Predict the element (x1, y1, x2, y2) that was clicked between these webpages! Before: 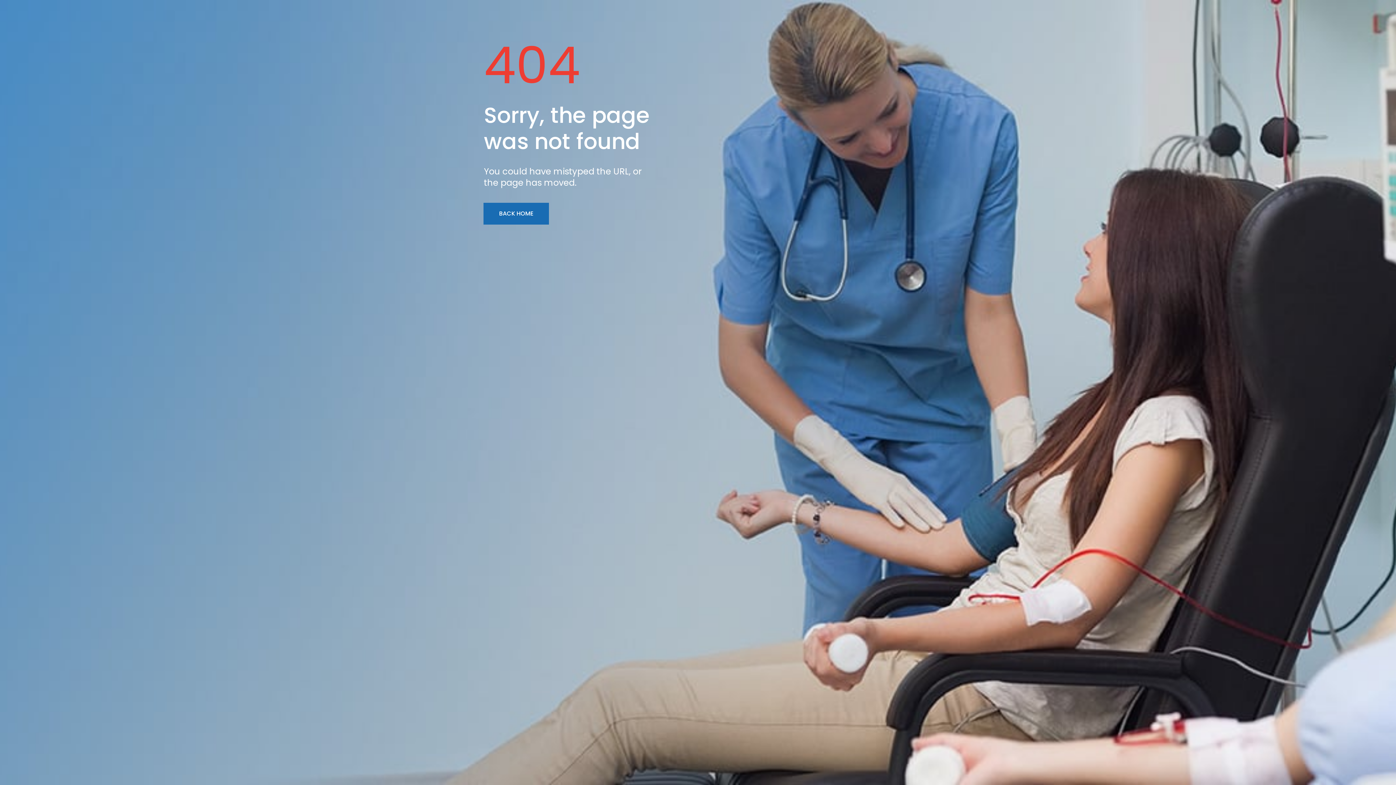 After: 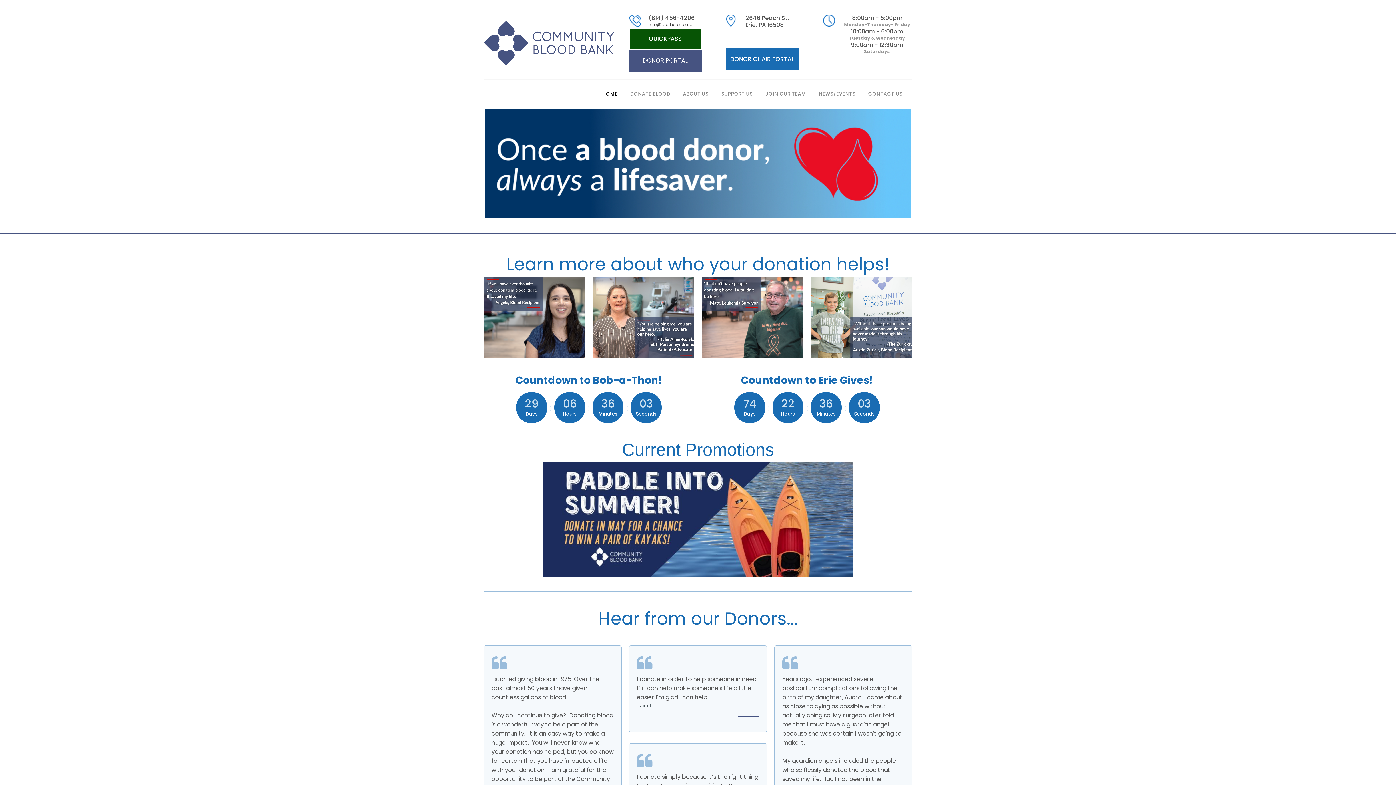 Action: bbox: (483, 202, 549, 224) label: BACK HOME